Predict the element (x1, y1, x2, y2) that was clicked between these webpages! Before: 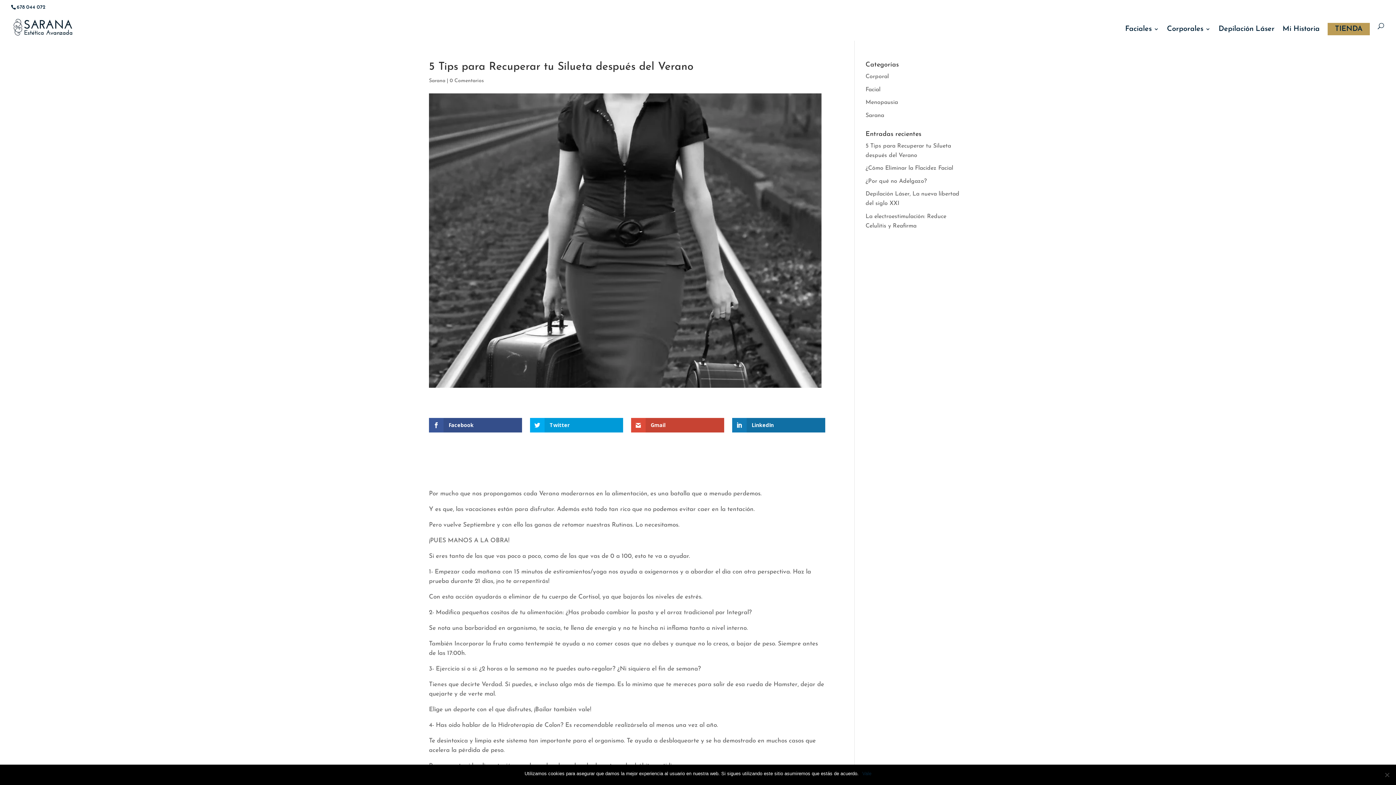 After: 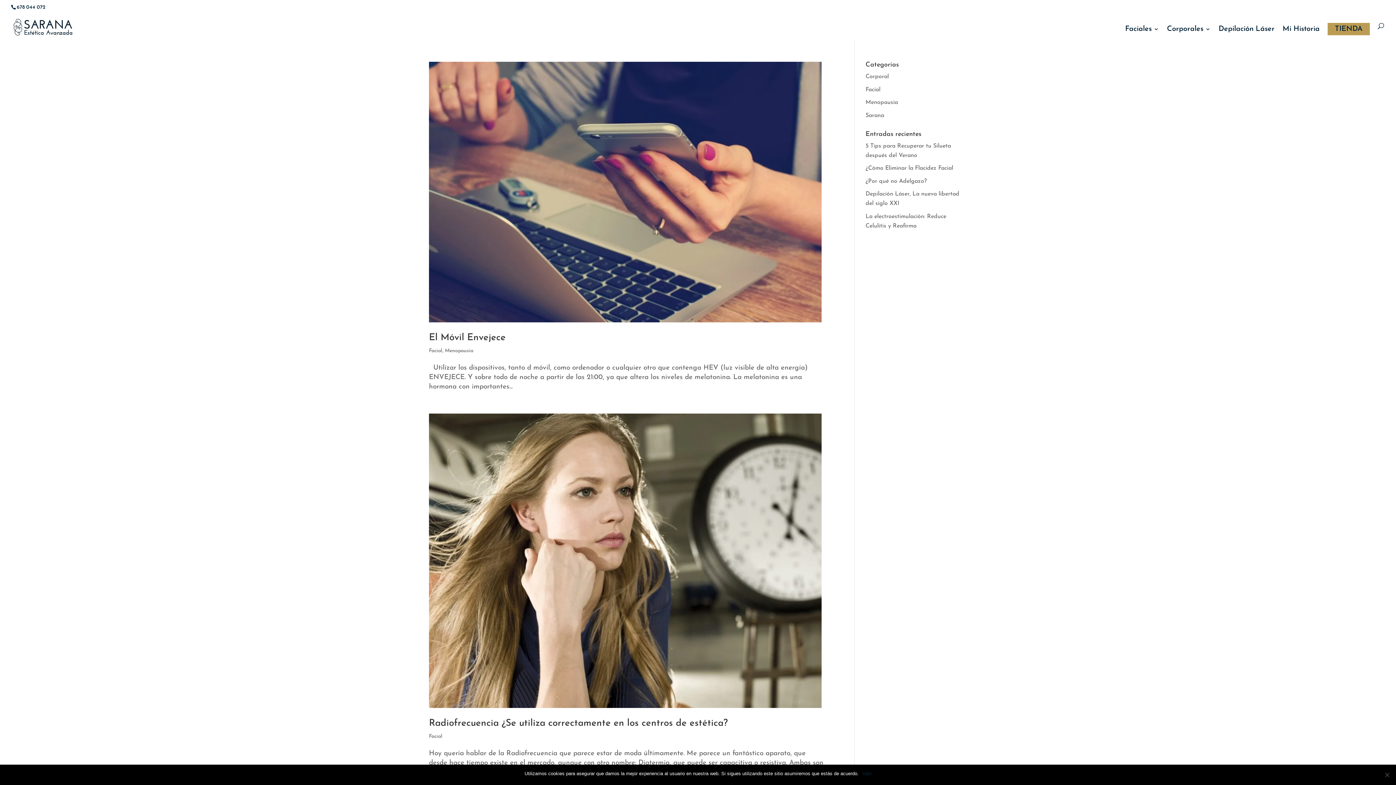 Action: label: Facial bbox: (865, 86, 880, 92)